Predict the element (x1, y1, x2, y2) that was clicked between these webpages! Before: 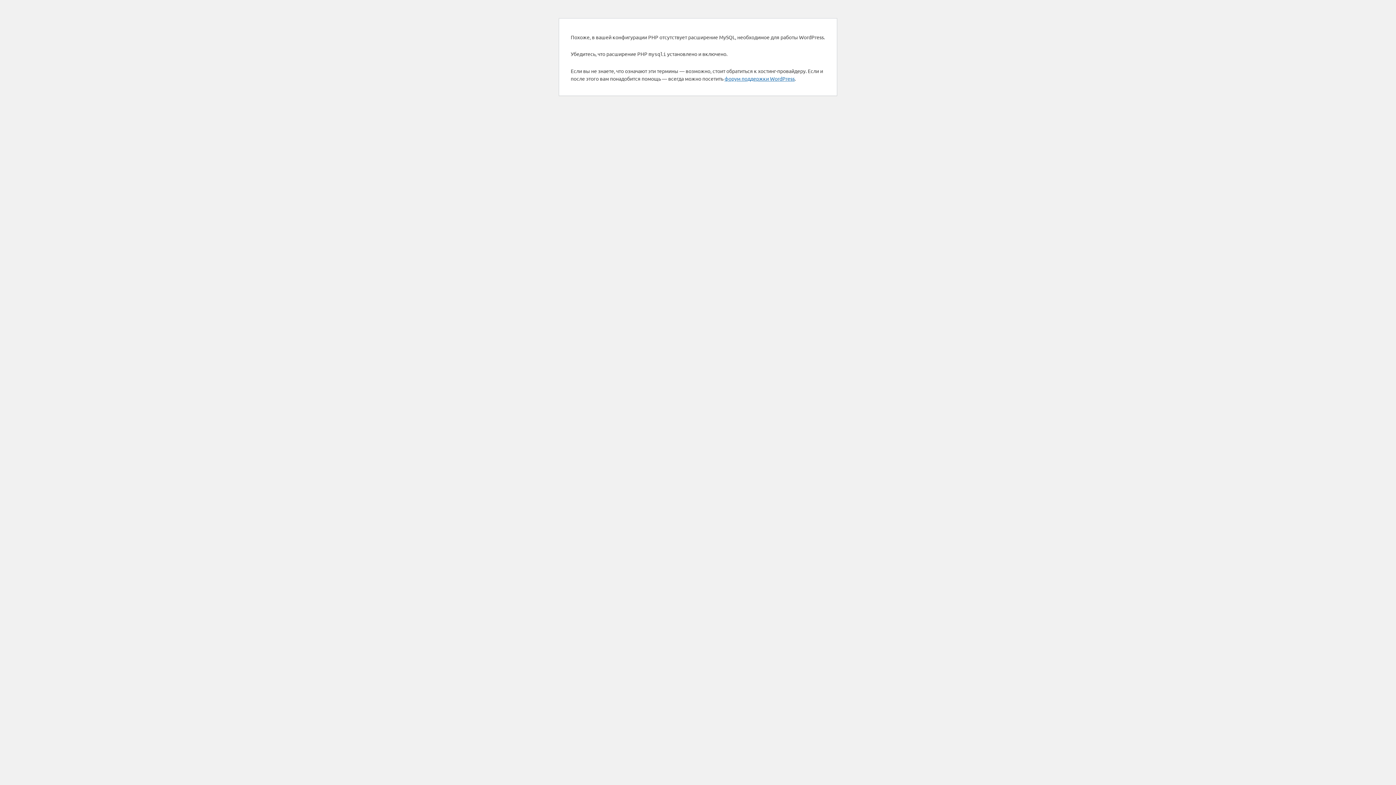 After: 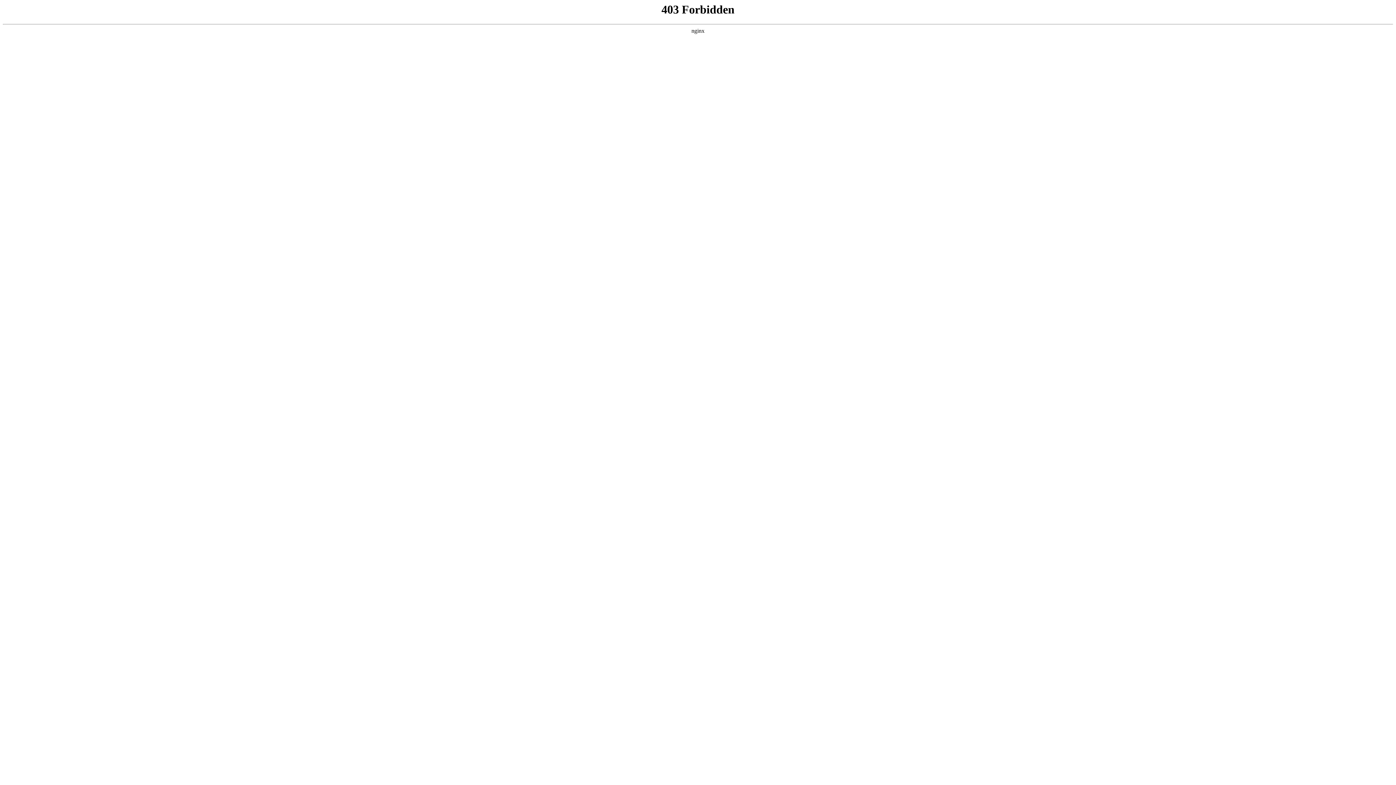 Action: bbox: (724, 75, 794, 81) label: форум поддержки WordPress